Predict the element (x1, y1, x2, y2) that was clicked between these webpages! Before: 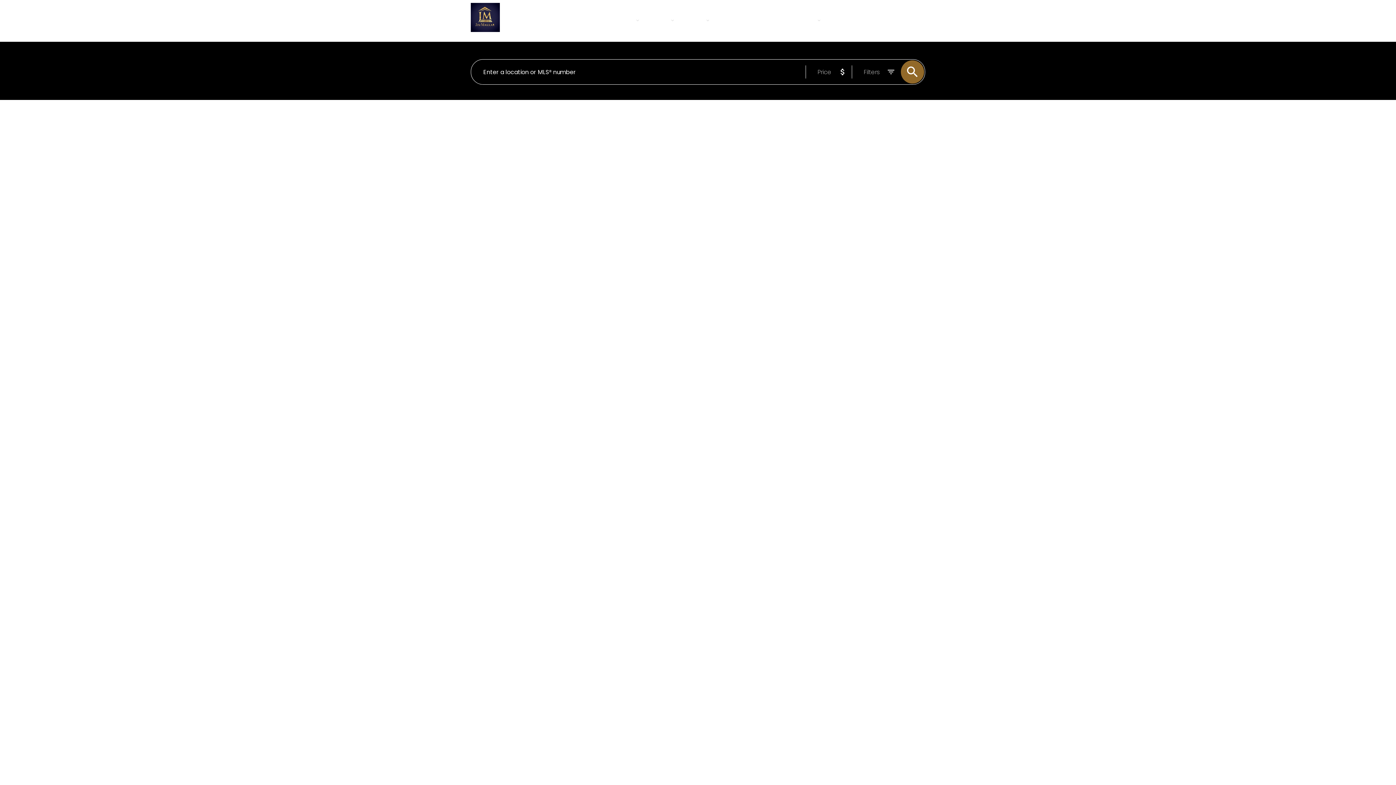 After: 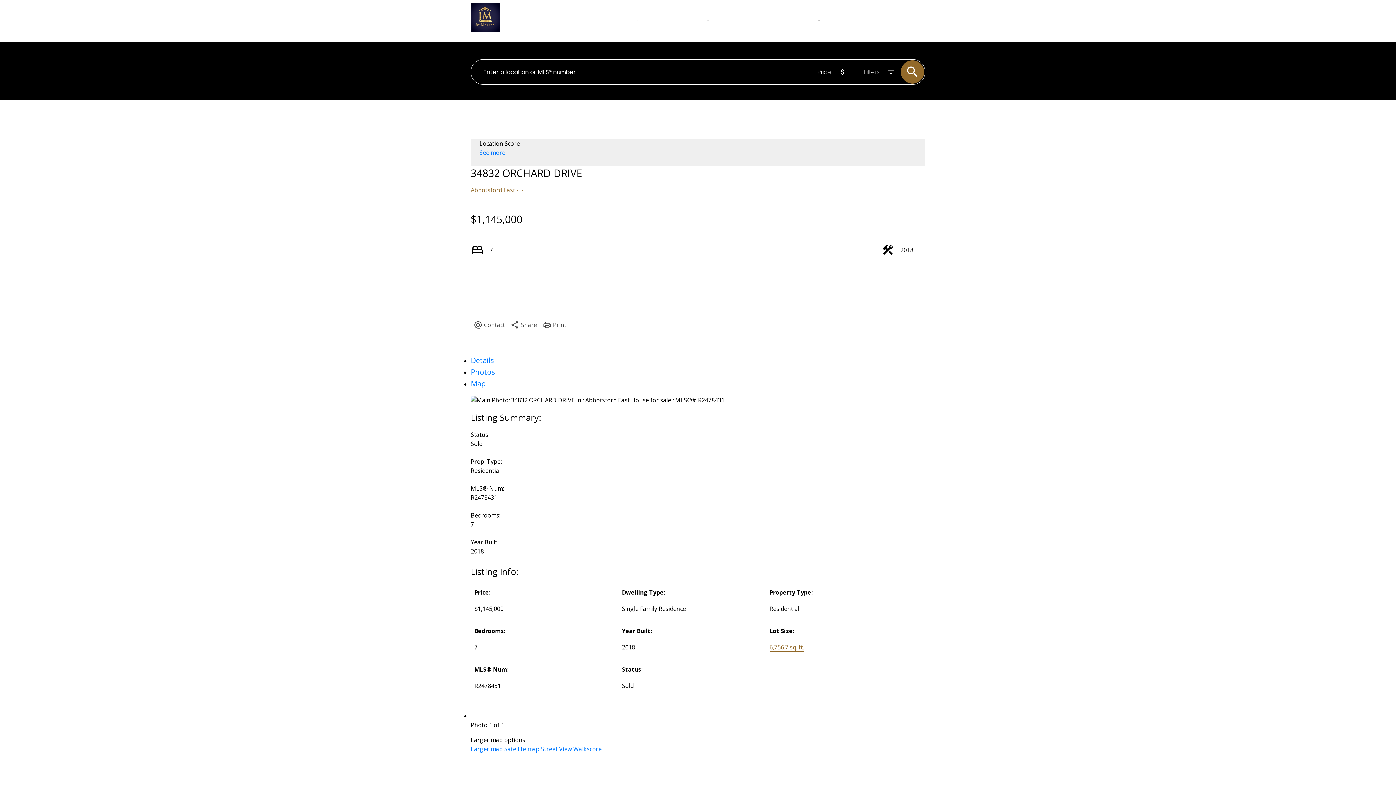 Action: bbox: (476, 337, 572, 350) label: 34832 ORCHARD DRIVE 
Abbotsford East